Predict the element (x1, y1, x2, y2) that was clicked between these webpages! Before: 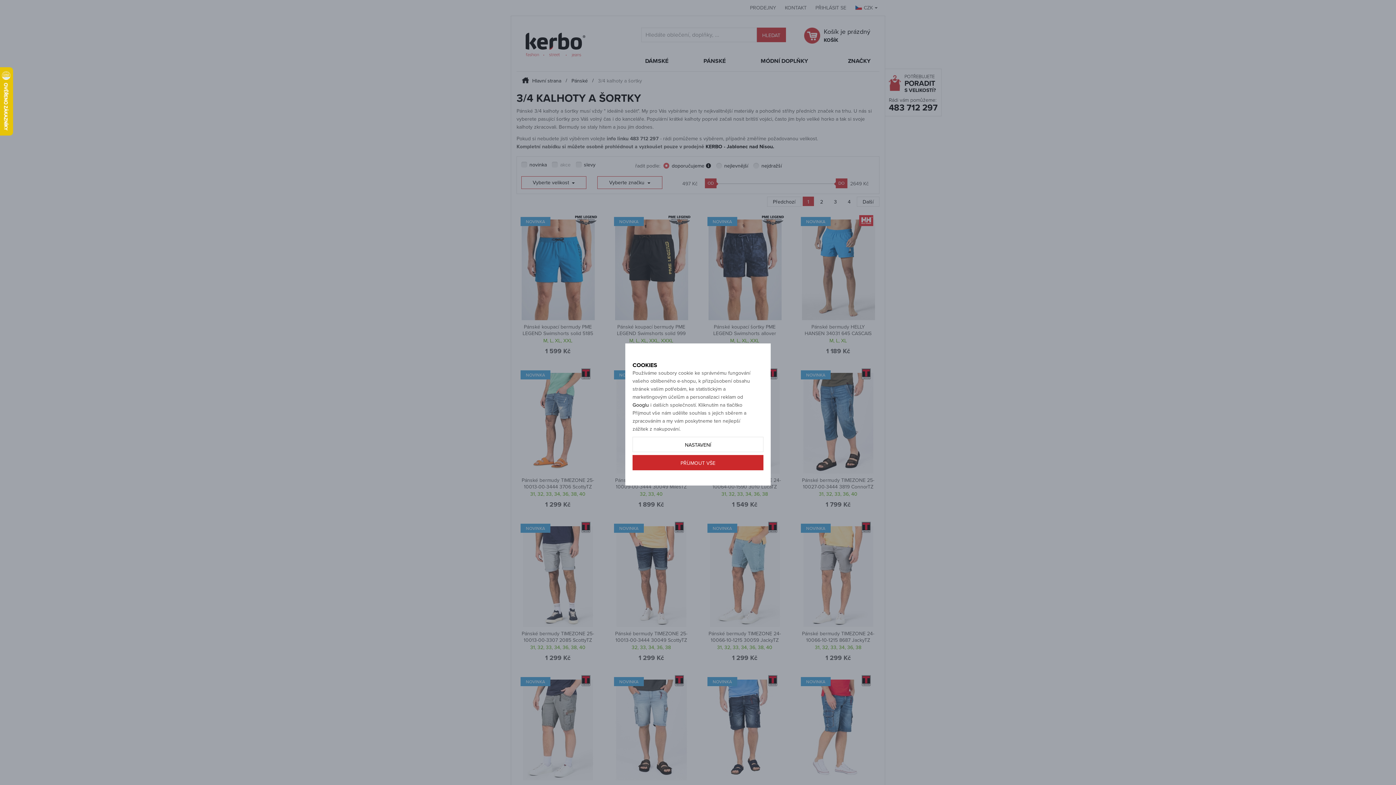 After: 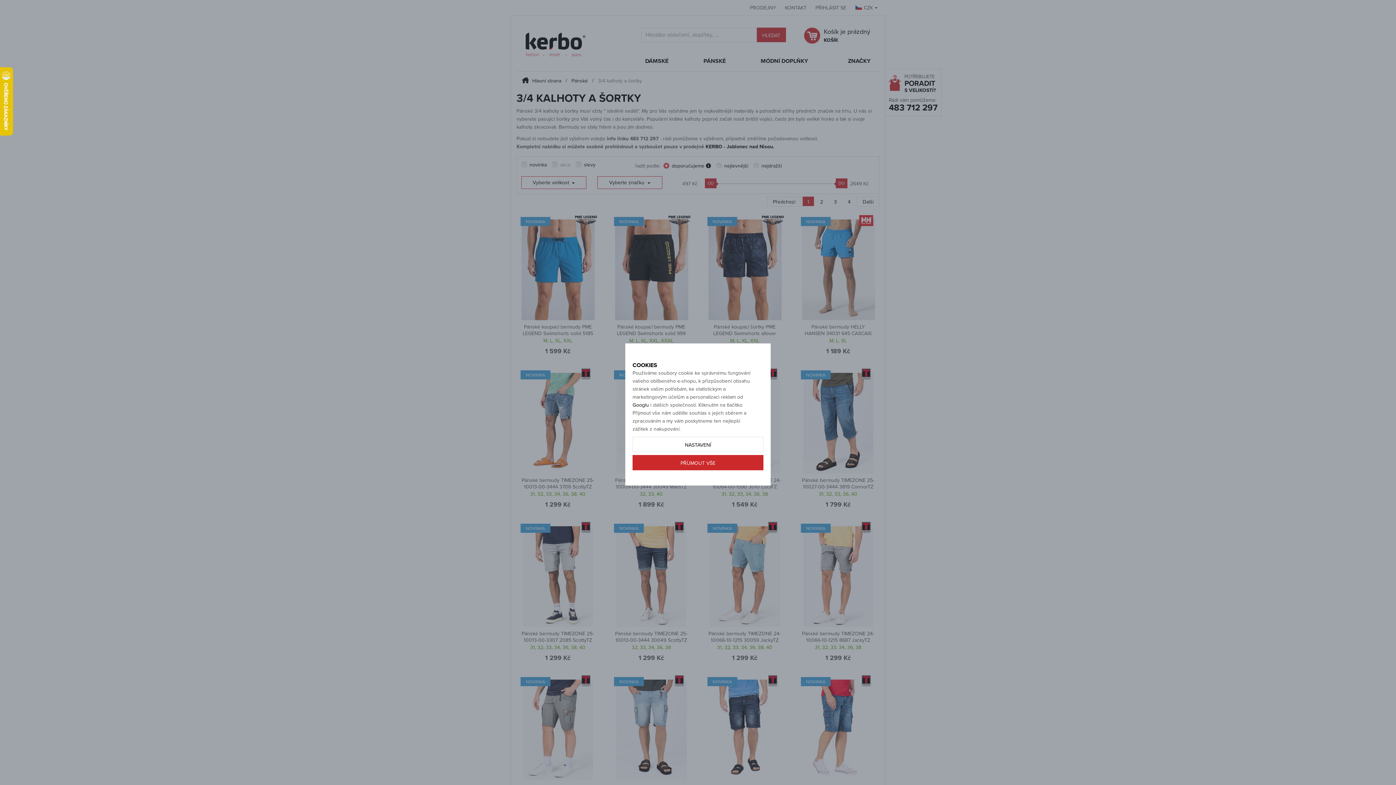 Action: label: Googlu bbox: (632, 402, 649, 408)